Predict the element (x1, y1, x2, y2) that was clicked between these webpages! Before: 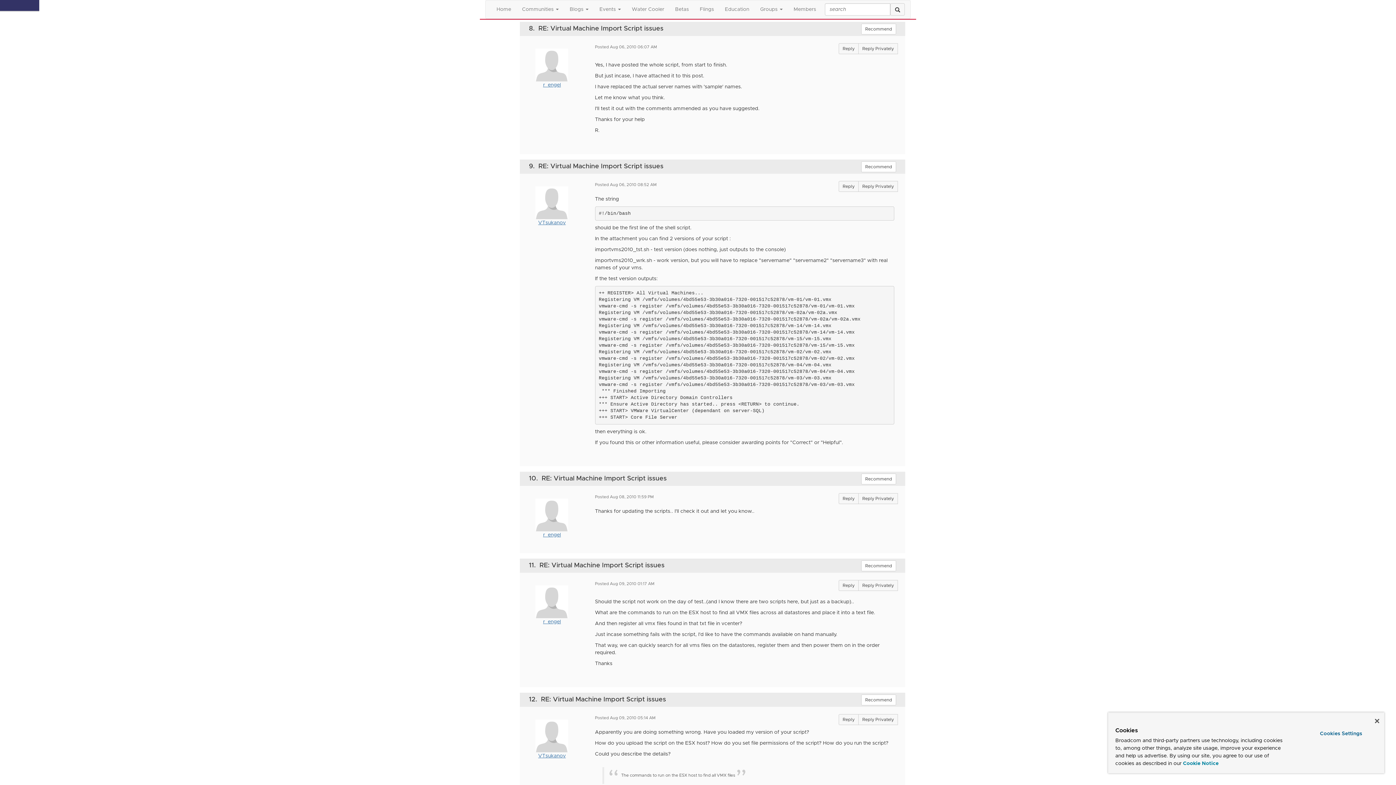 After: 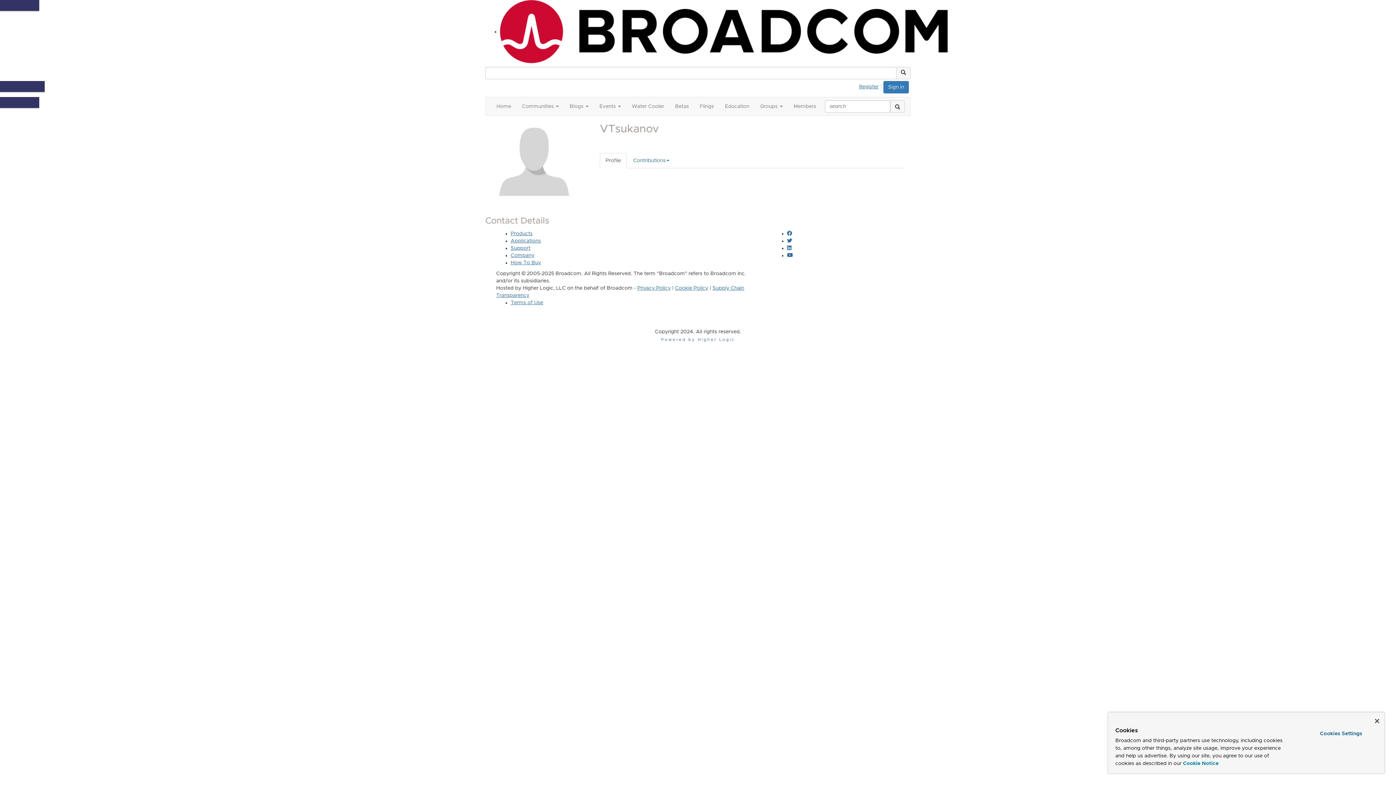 Action: bbox: (535, 733, 568, 738)